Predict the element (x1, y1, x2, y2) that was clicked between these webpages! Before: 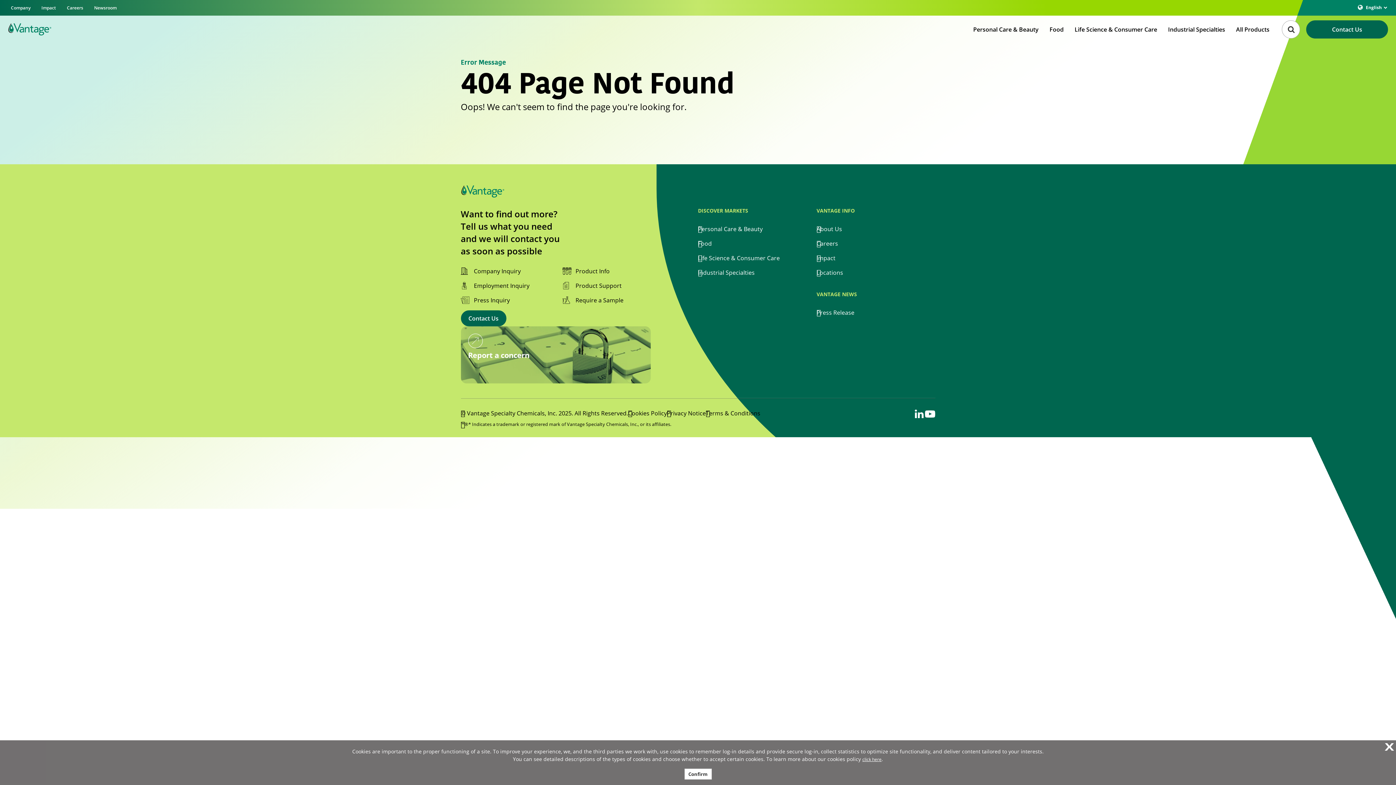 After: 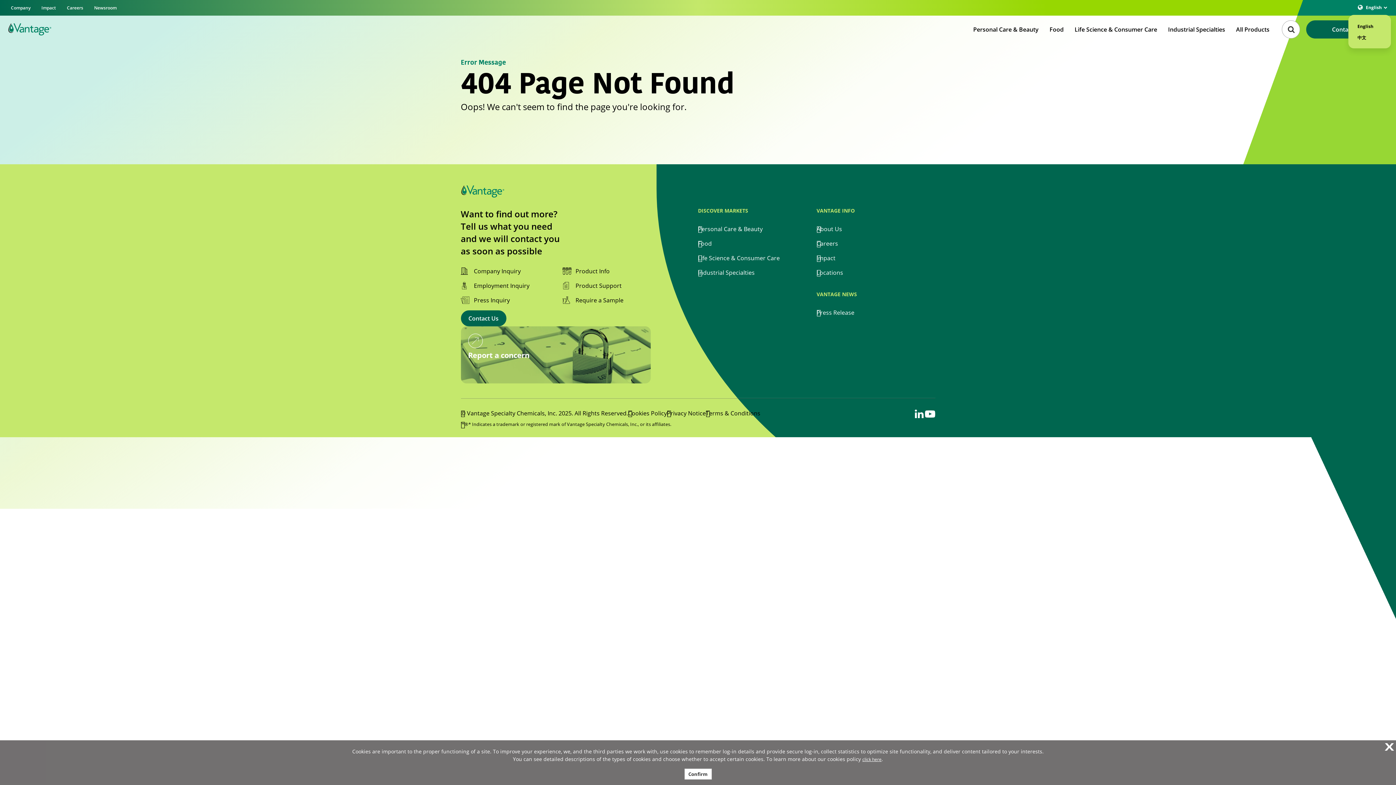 Action: label: English bbox: (1358, 4, 1387, 9)